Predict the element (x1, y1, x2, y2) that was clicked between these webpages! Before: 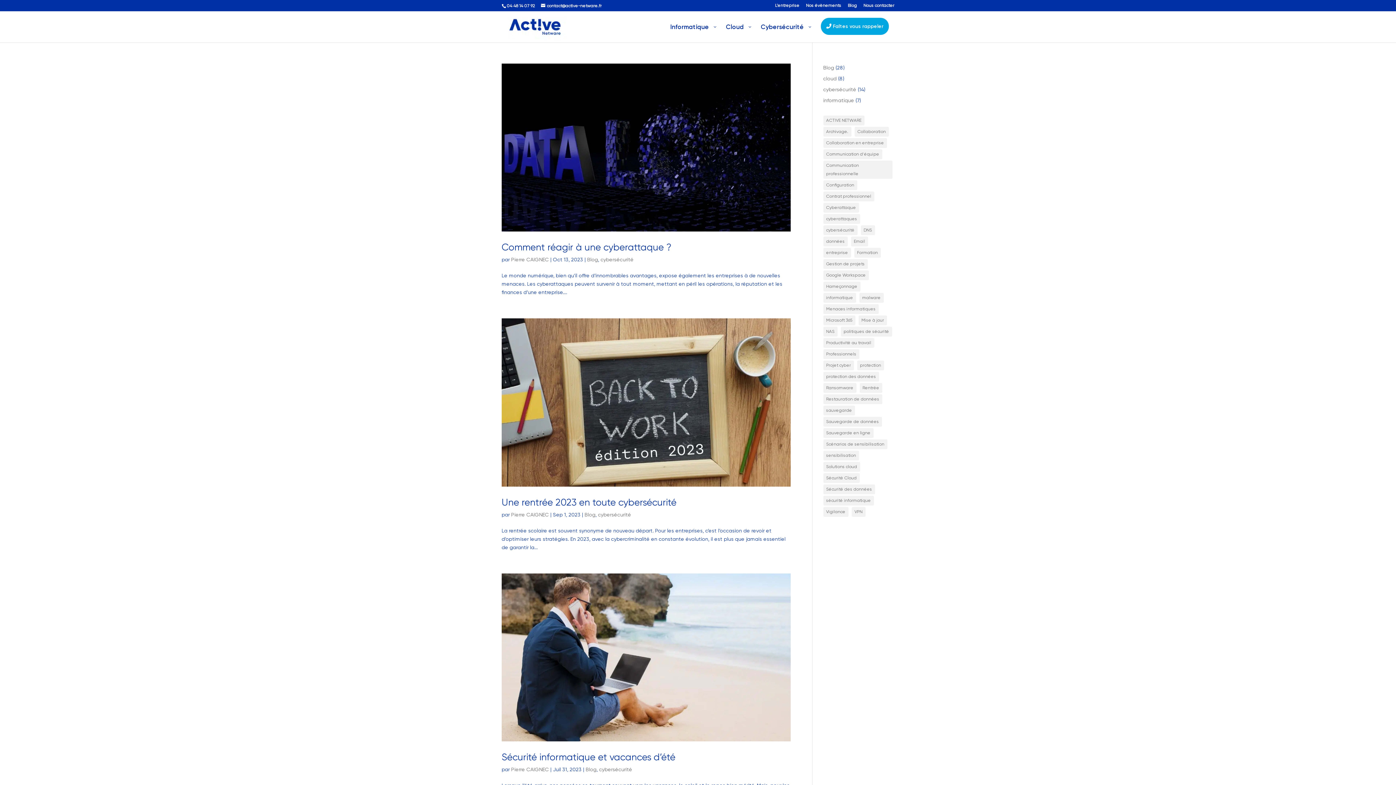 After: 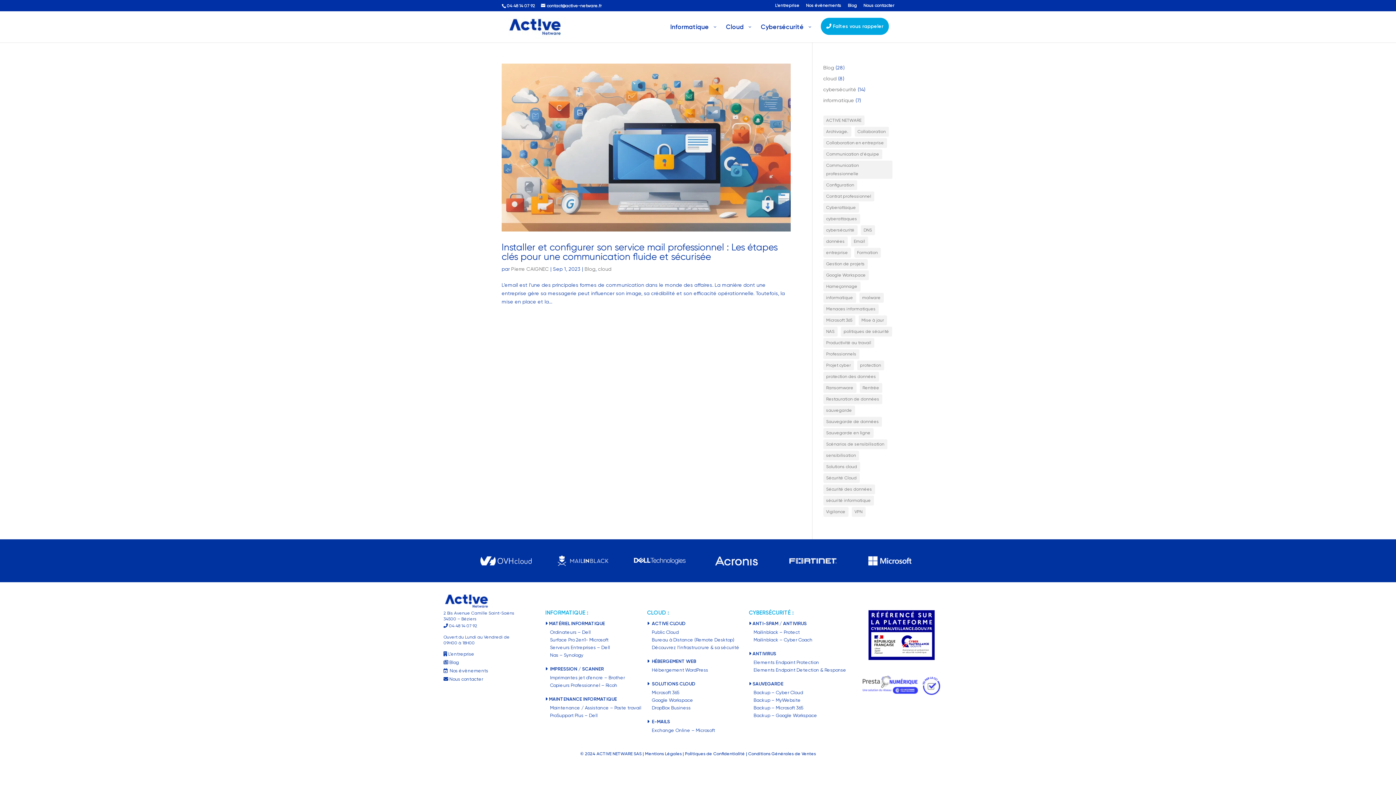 Action: bbox: (823, 160, 892, 178) label: Communication professionnelle (1 élément)